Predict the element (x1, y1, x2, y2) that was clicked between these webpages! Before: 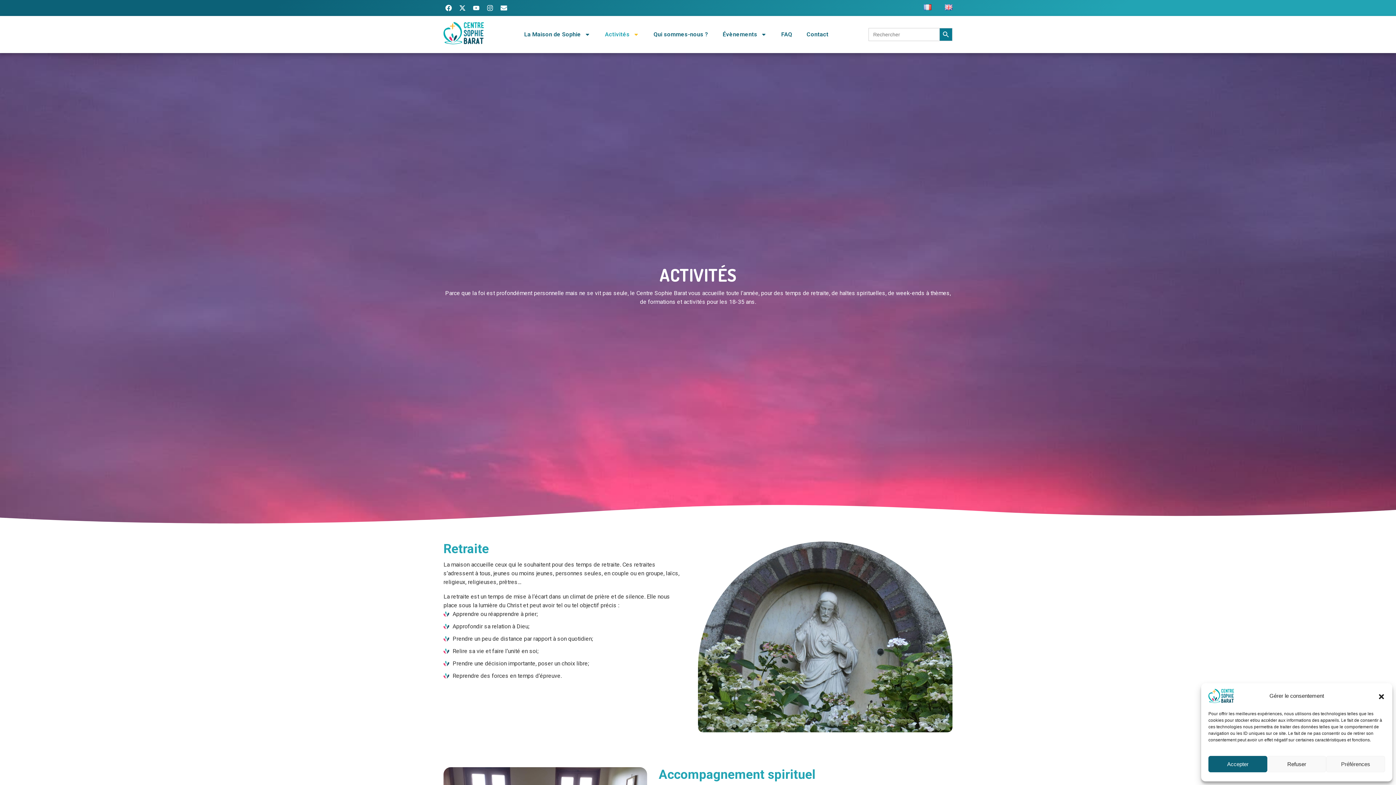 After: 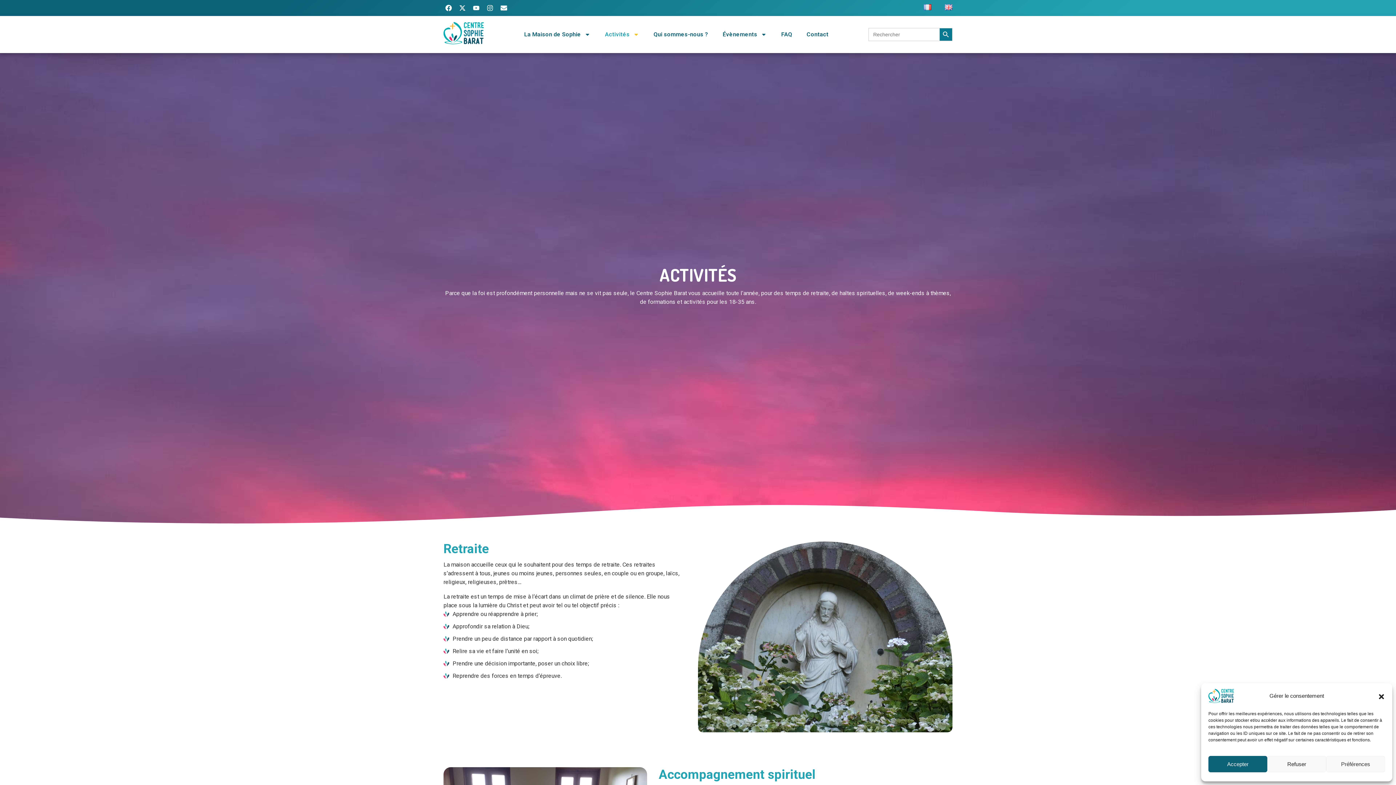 Action: bbox: (923, 4, 938, 12)